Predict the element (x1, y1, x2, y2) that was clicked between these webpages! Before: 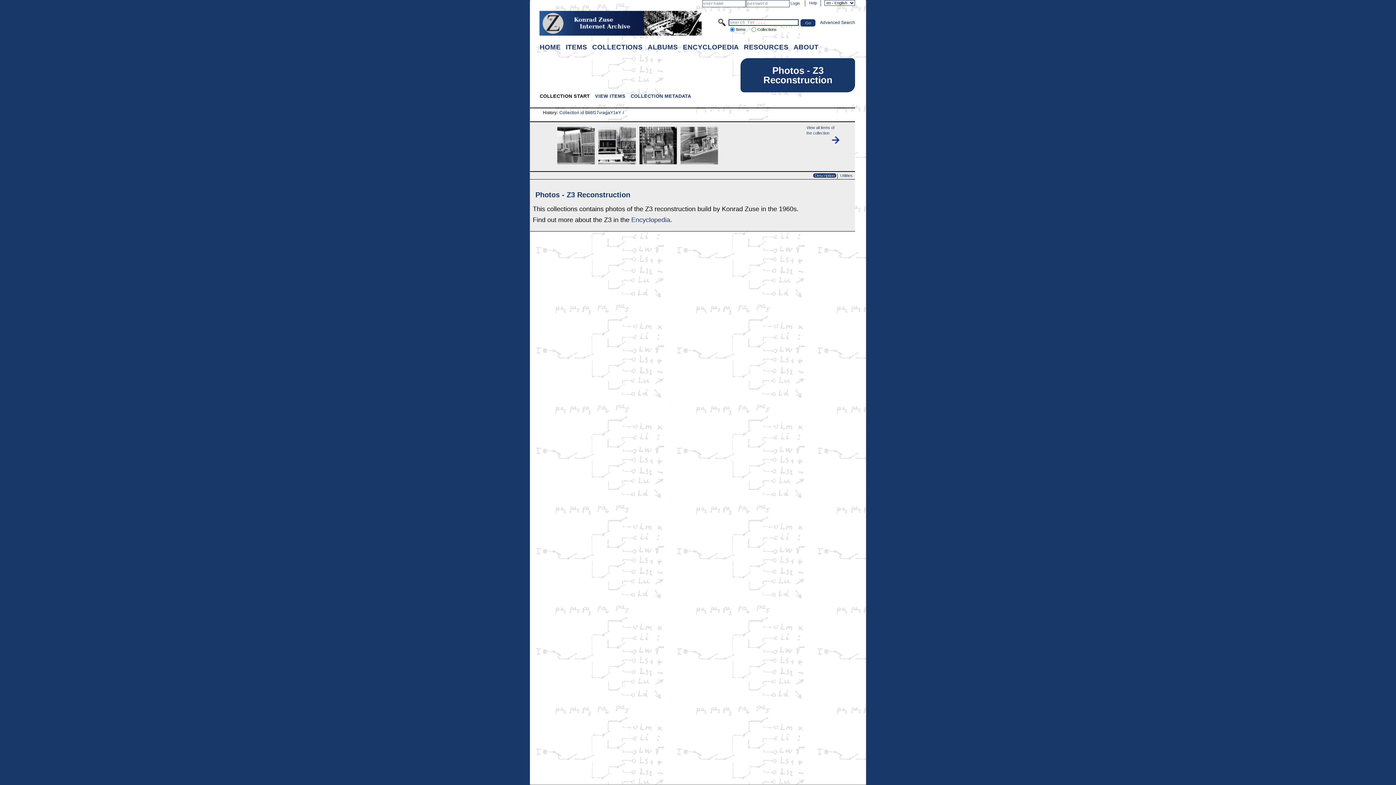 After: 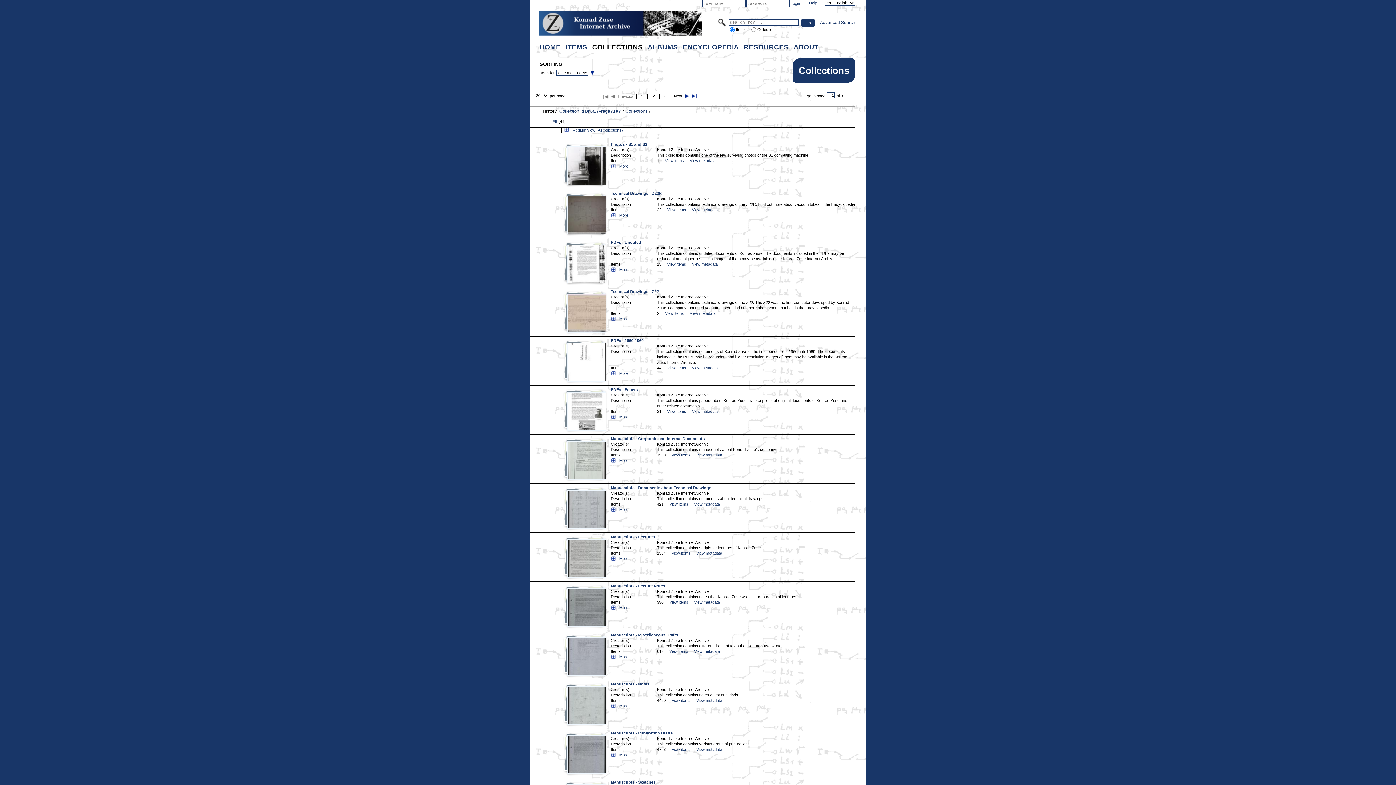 Action: label: COLLECTIONS bbox: (590, 41, 644, 52)